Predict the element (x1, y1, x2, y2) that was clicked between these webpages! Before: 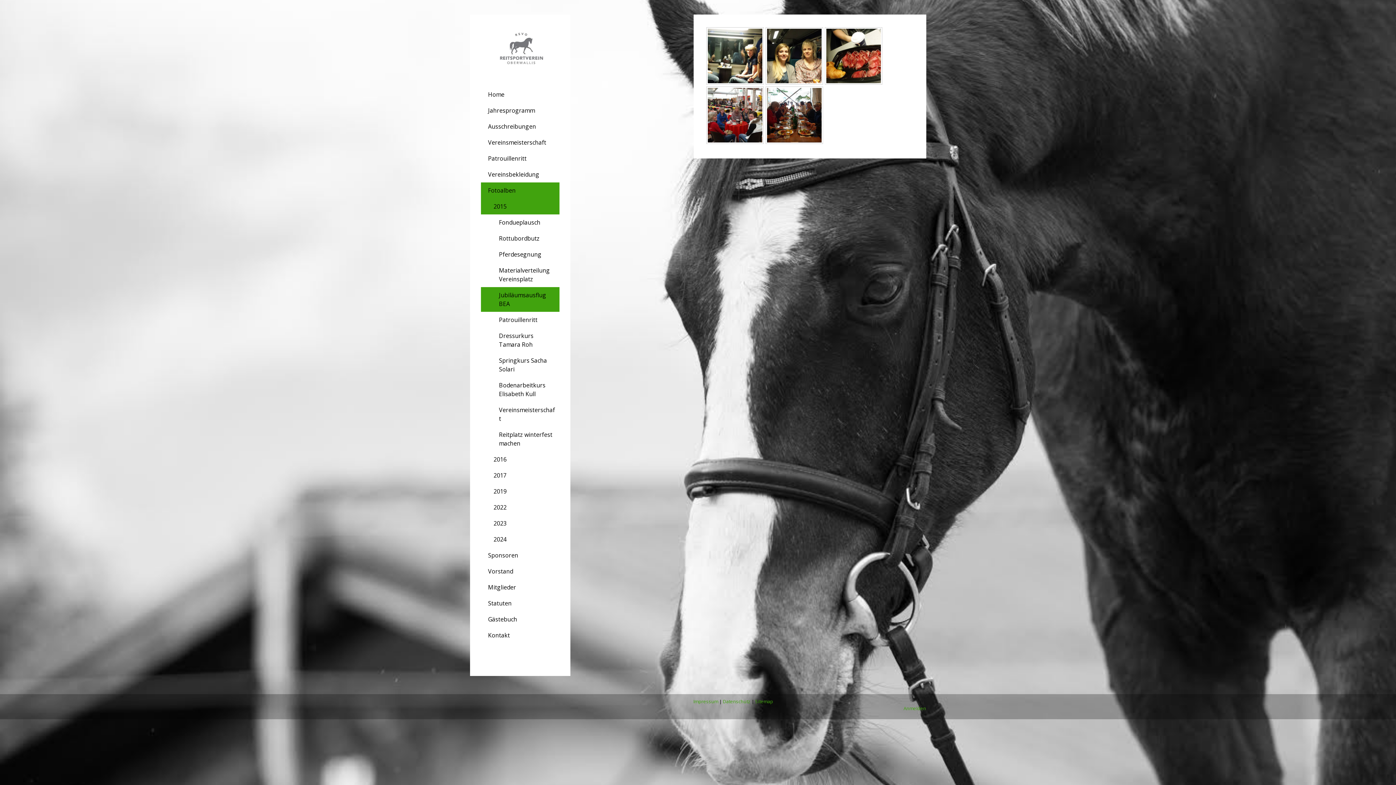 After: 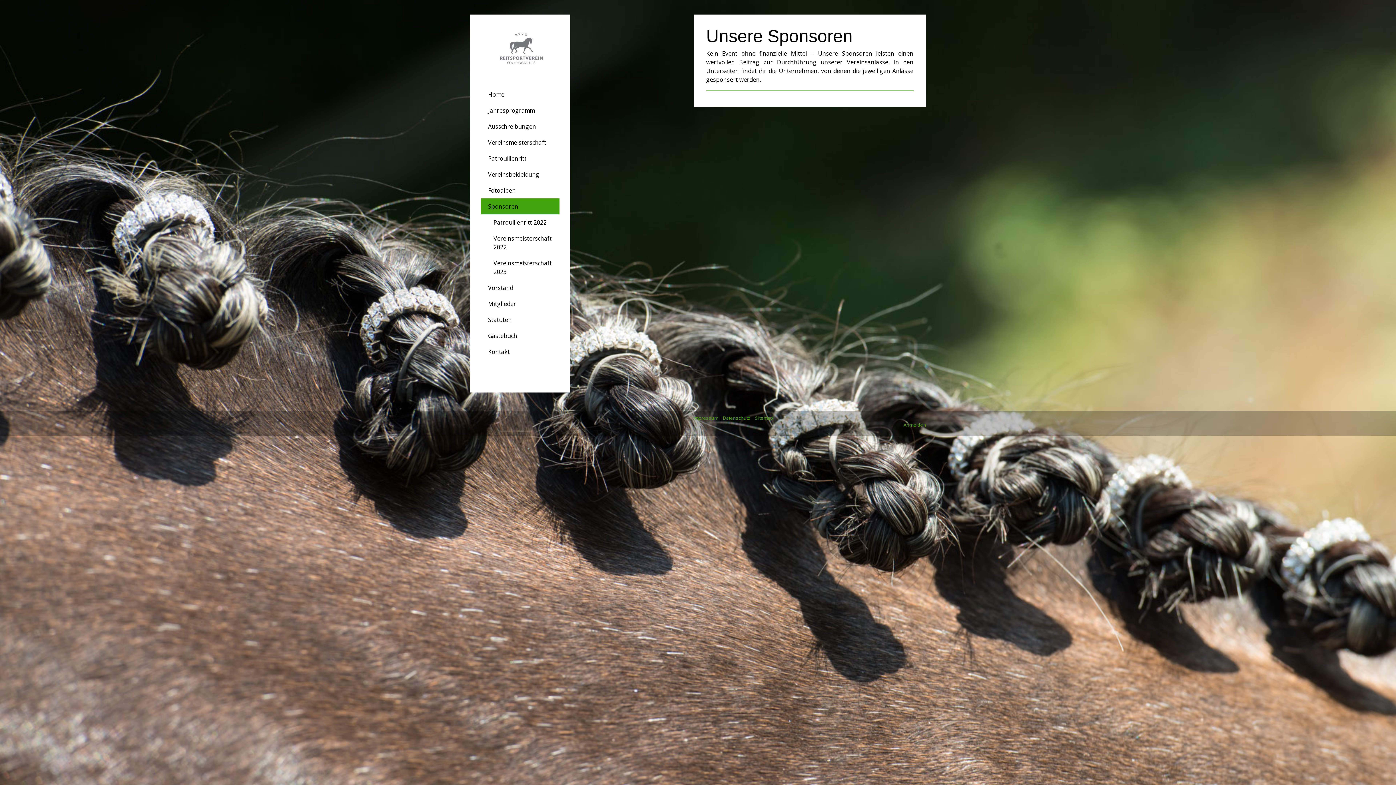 Action: label: Sponsoren bbox: (480, 547, 559, 563)